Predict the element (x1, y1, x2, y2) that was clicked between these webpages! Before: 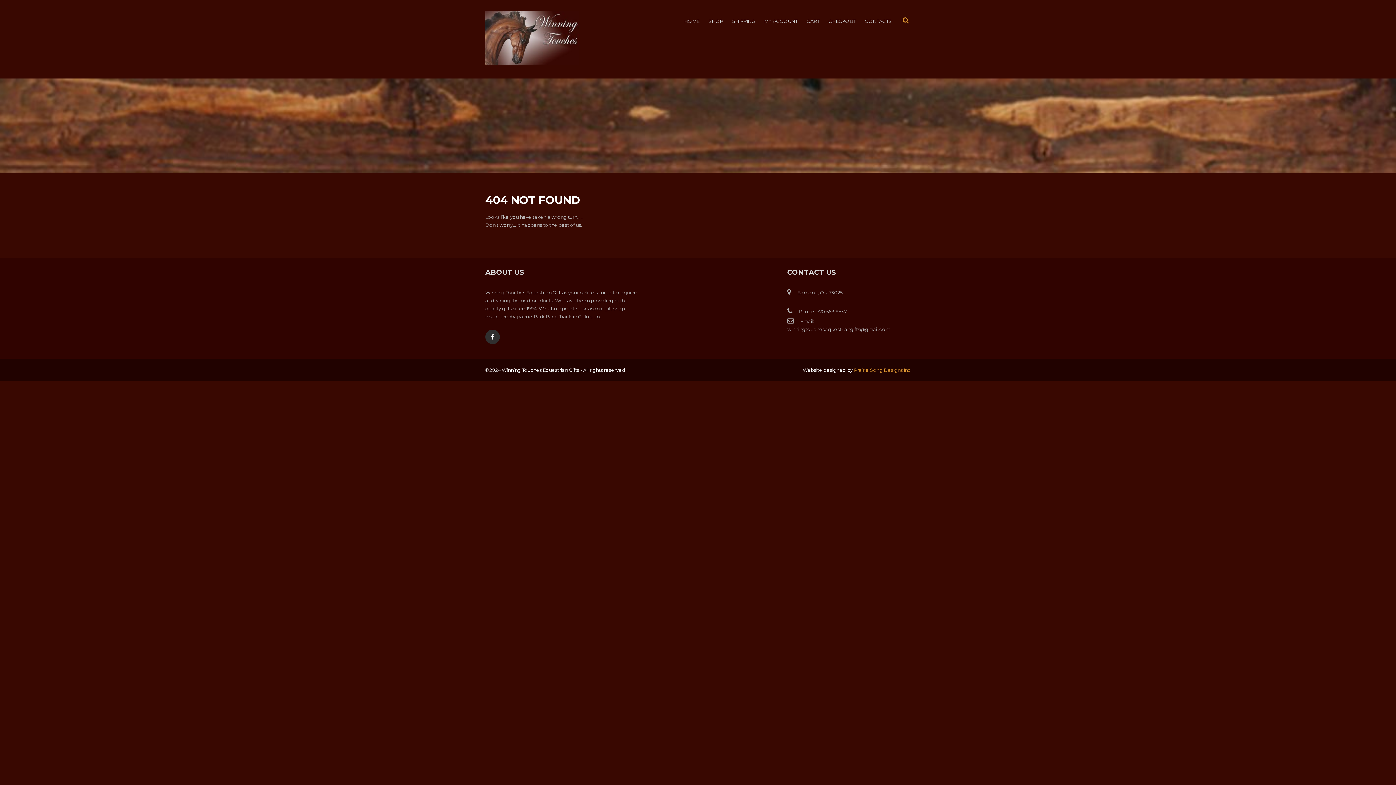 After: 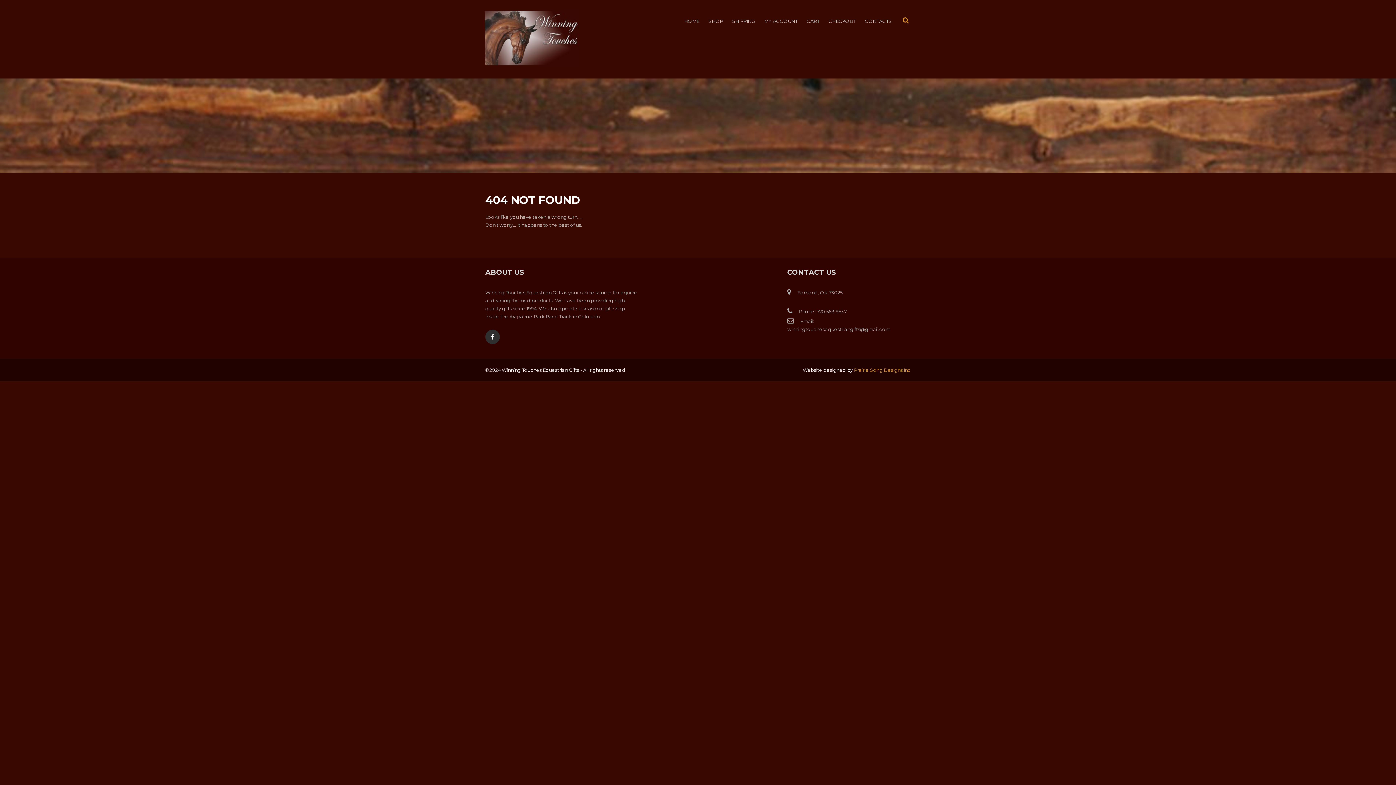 Action: bbox: (854, 367, 910, 373) label: Prairie Song Designs Inc